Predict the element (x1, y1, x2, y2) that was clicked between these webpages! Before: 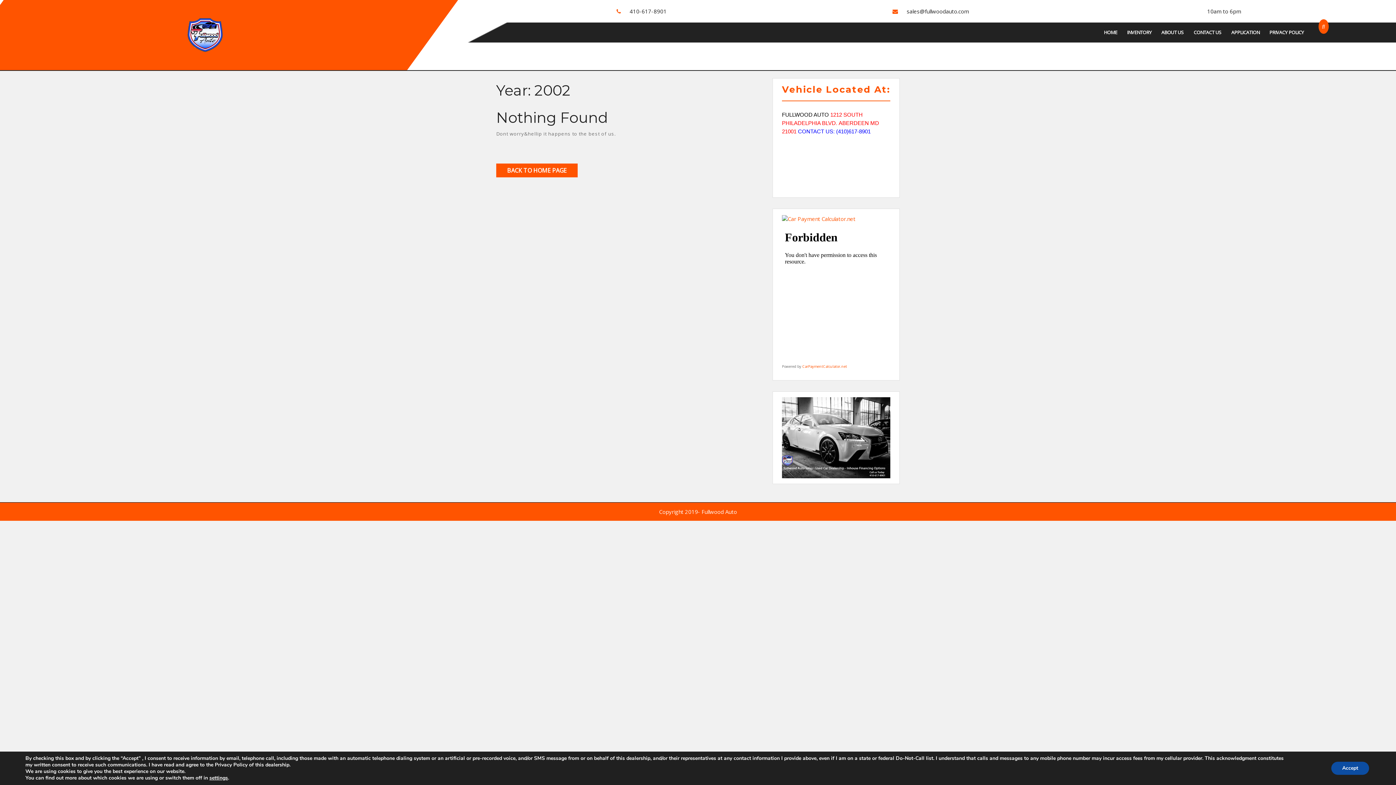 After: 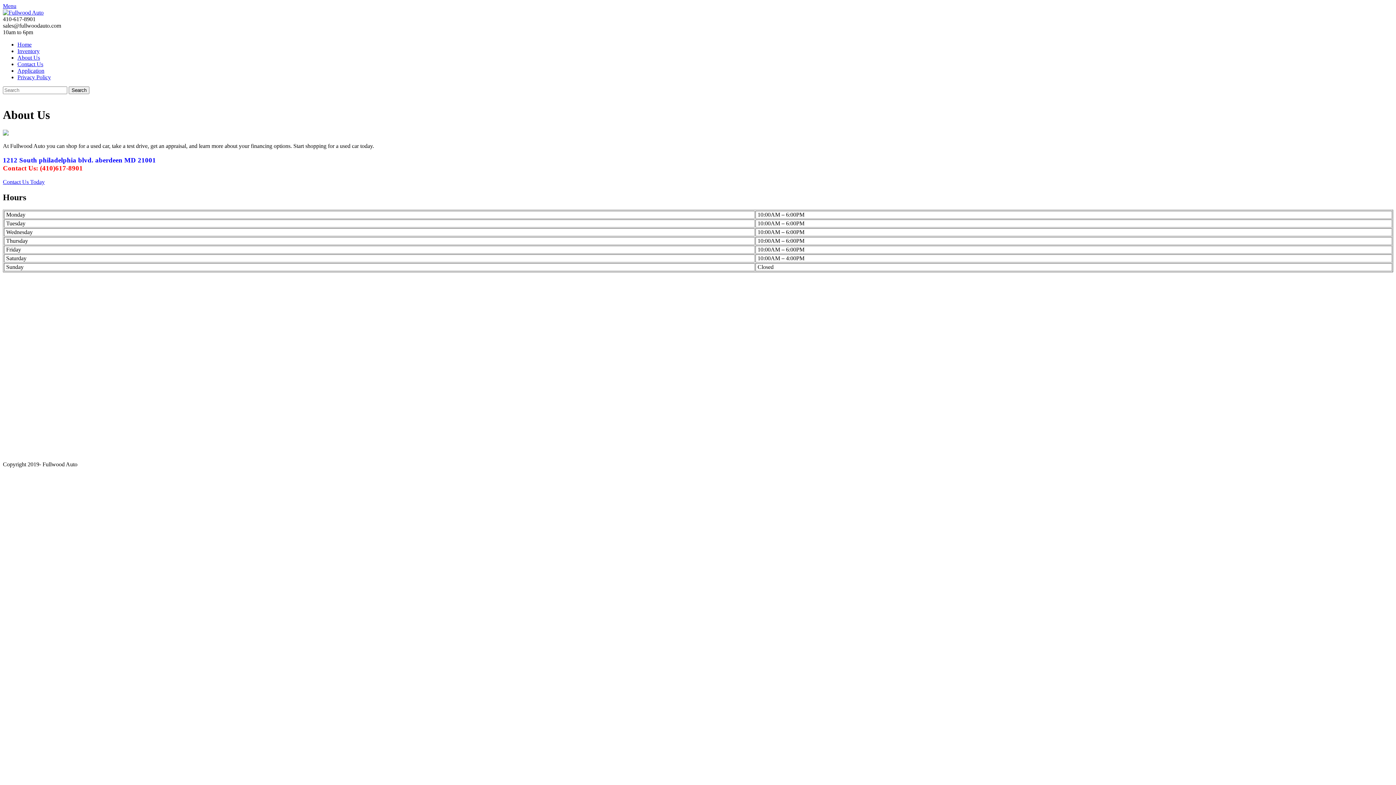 Action: label: ABOUT US bbox: (1158, 25, 1187, 39)